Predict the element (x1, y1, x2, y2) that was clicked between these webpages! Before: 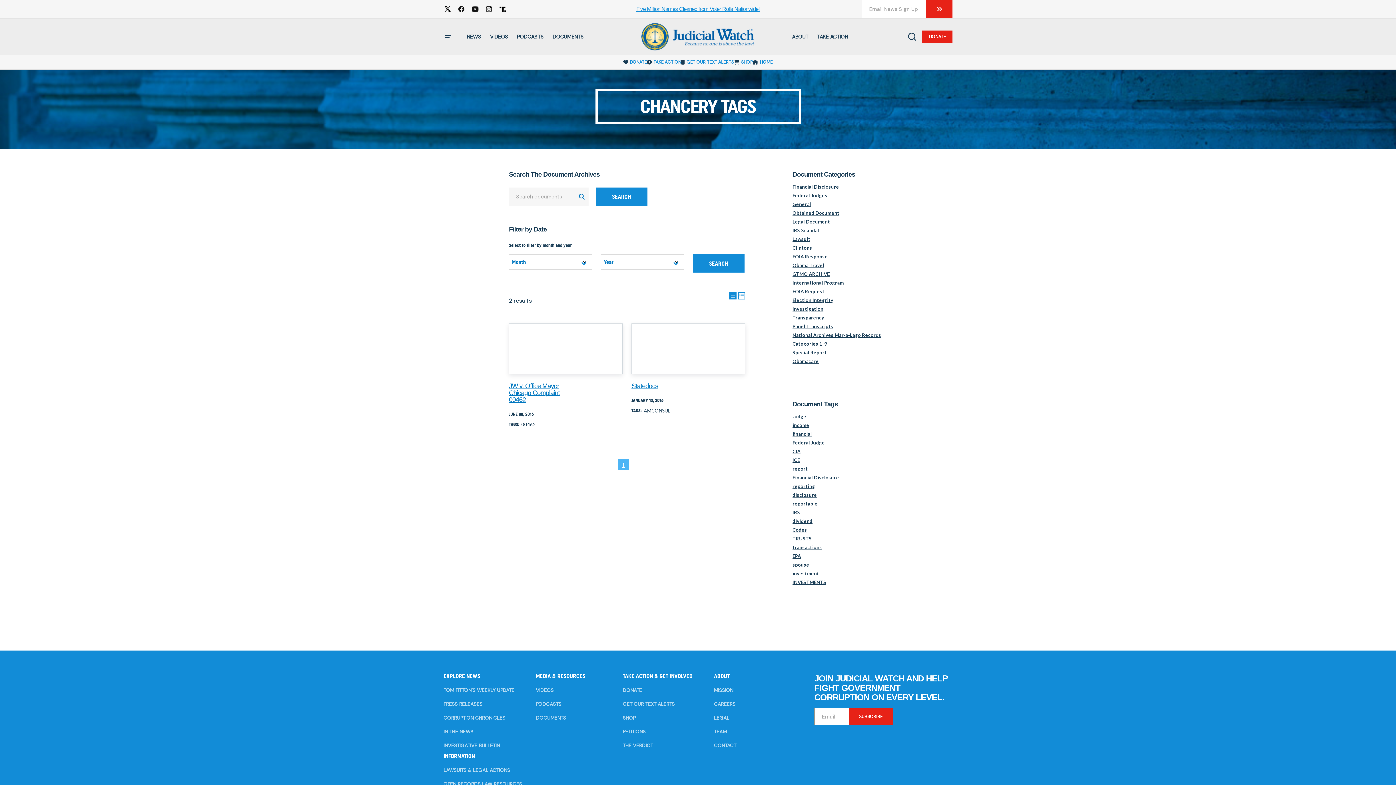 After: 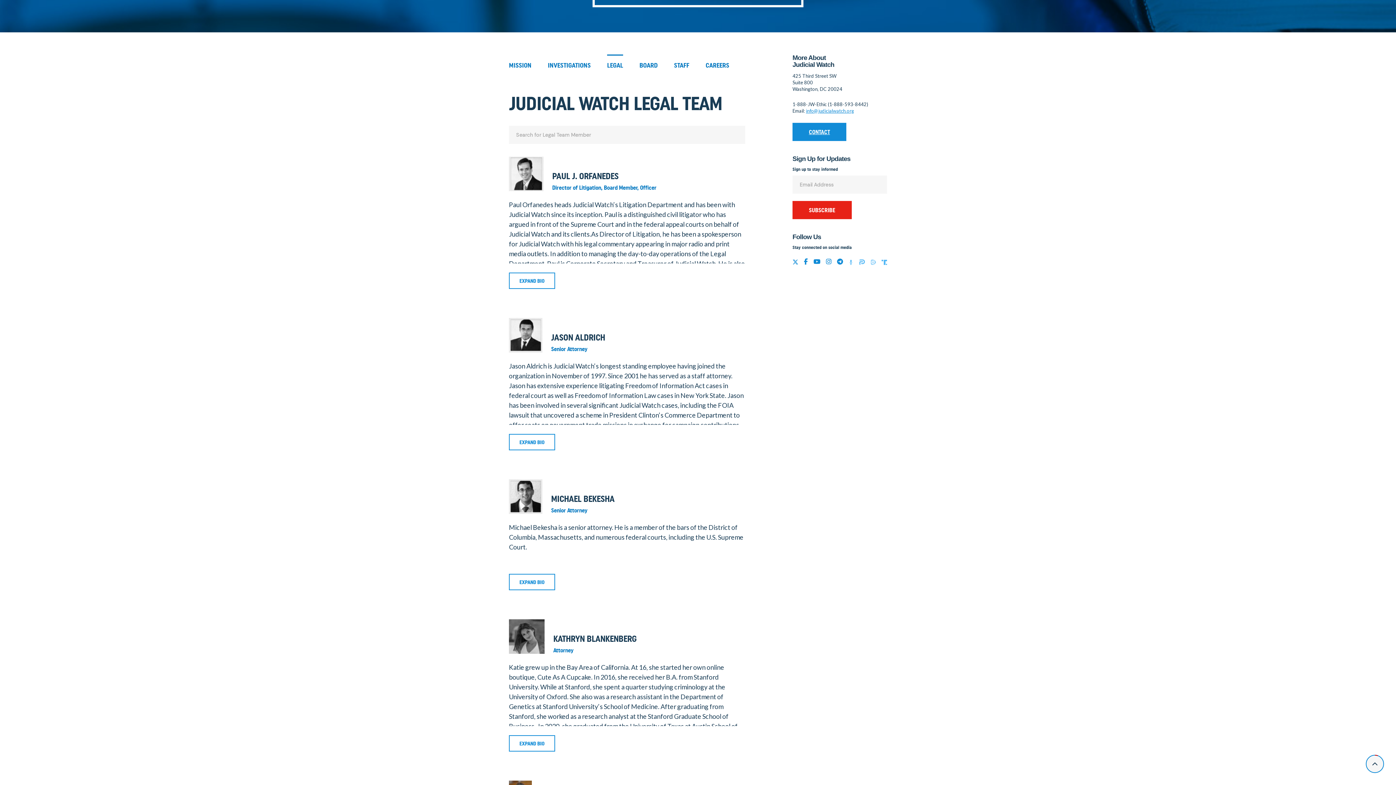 Action: bbox: (714, 715, 729, 721) label: LEGAL